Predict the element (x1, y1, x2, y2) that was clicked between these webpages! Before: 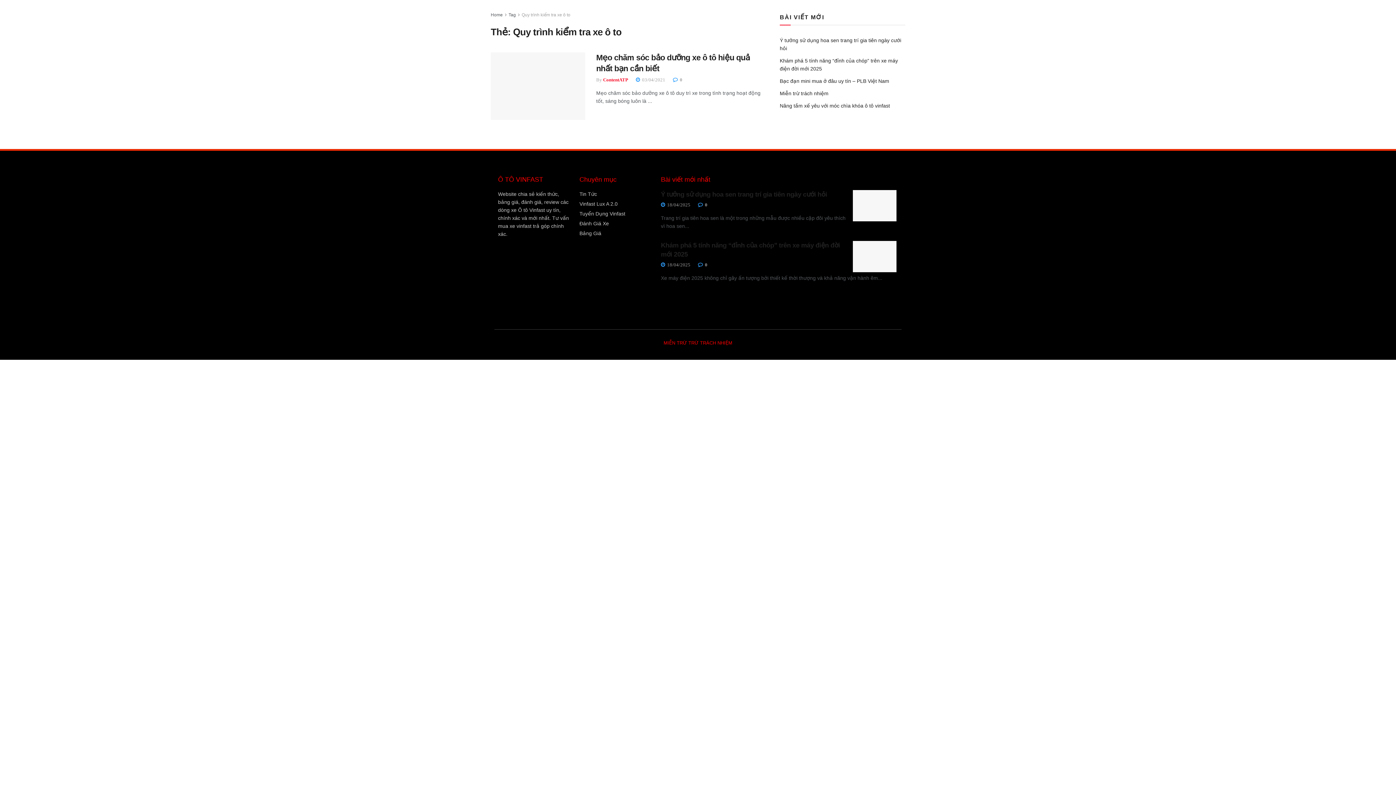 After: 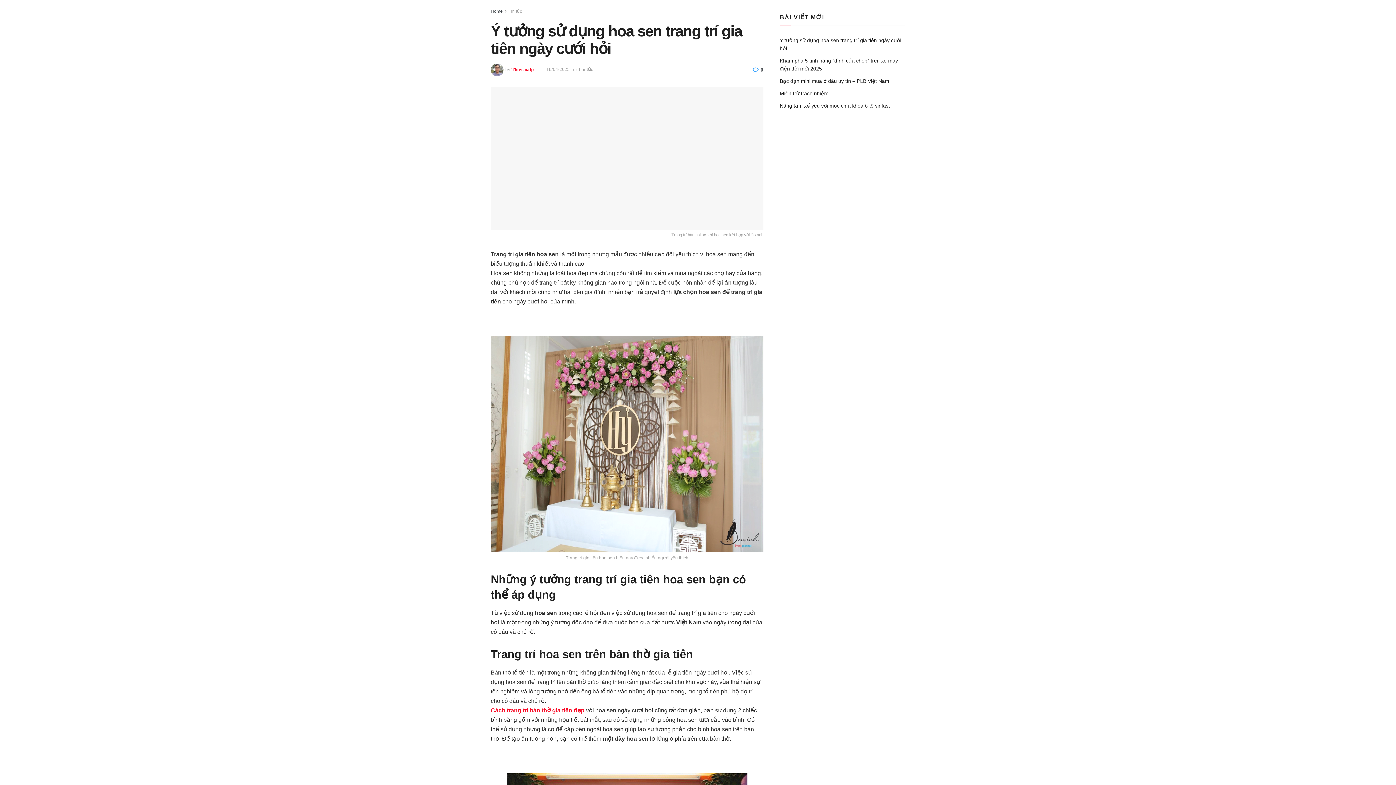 Action: label: Ý tưởng sử dụng hoa sen trang trí gia tiên ngày cưới hỏi bbox: (661, 190, 827, 198)